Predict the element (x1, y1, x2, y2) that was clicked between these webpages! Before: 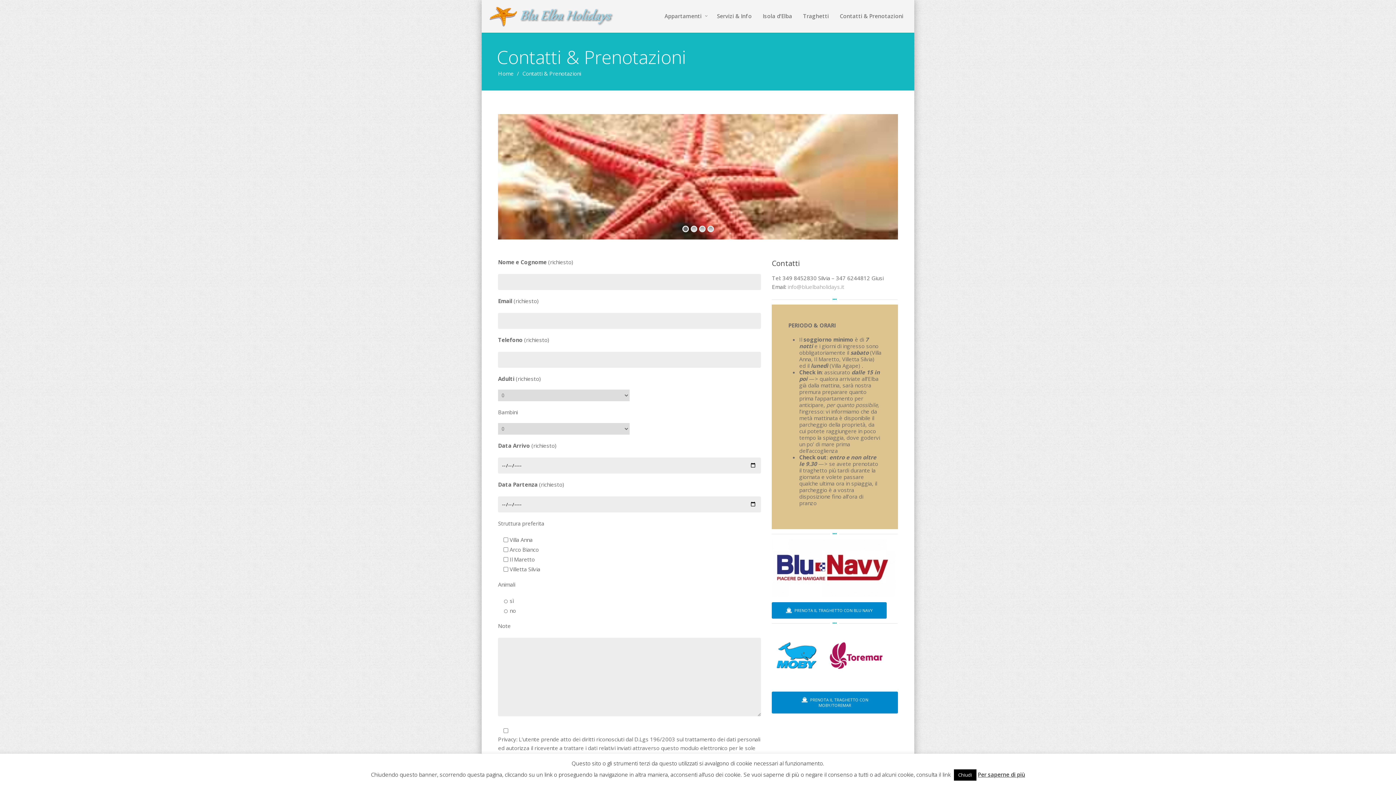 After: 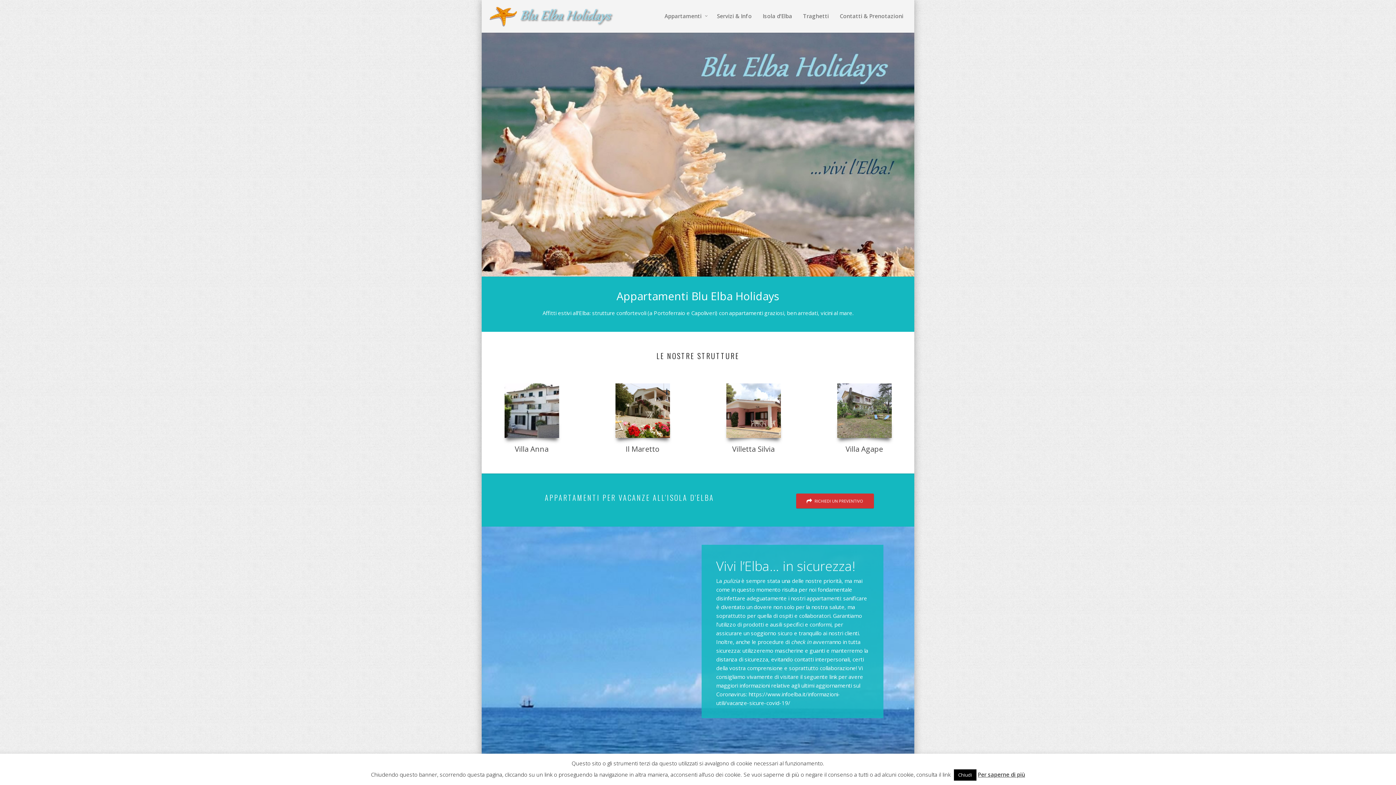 Action: bbox: (498, 69, 513, 77) label: Home